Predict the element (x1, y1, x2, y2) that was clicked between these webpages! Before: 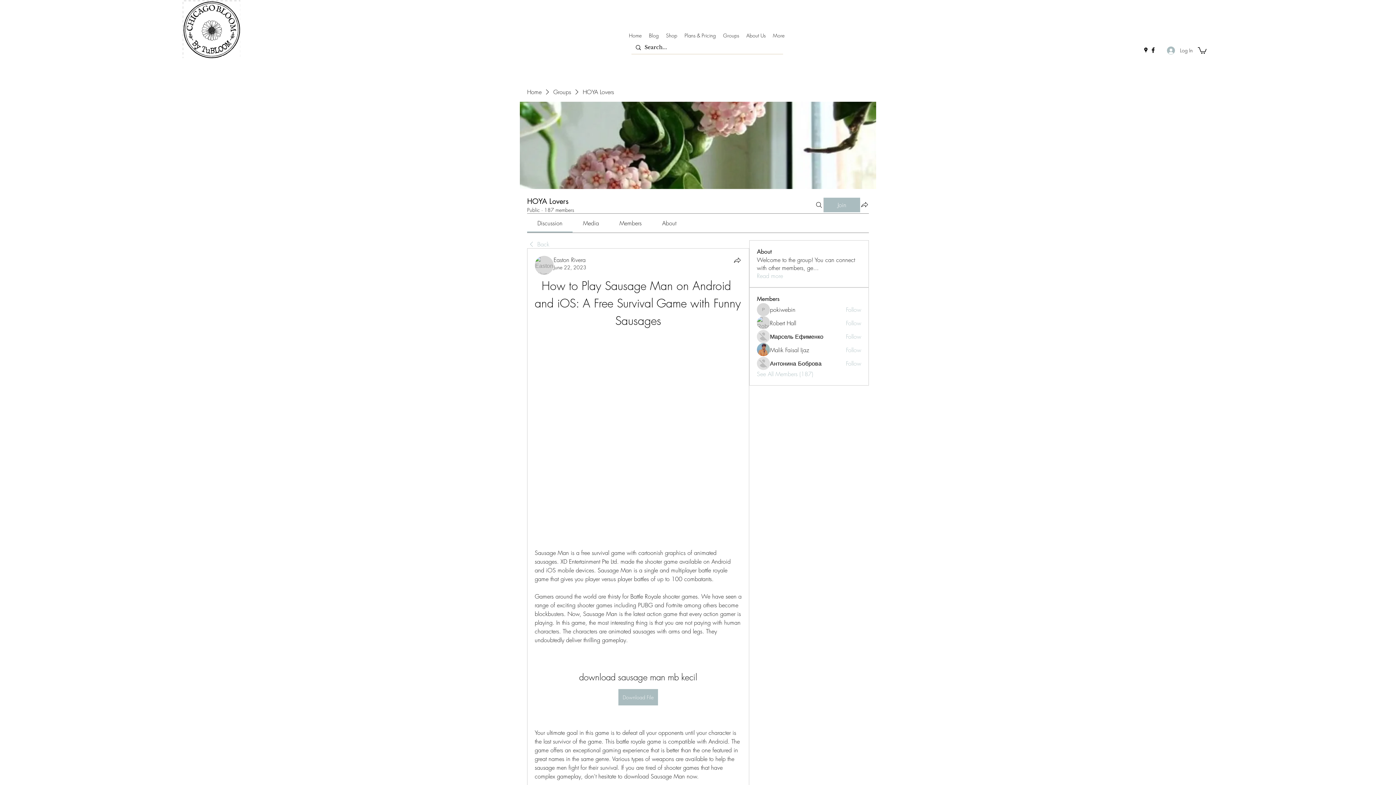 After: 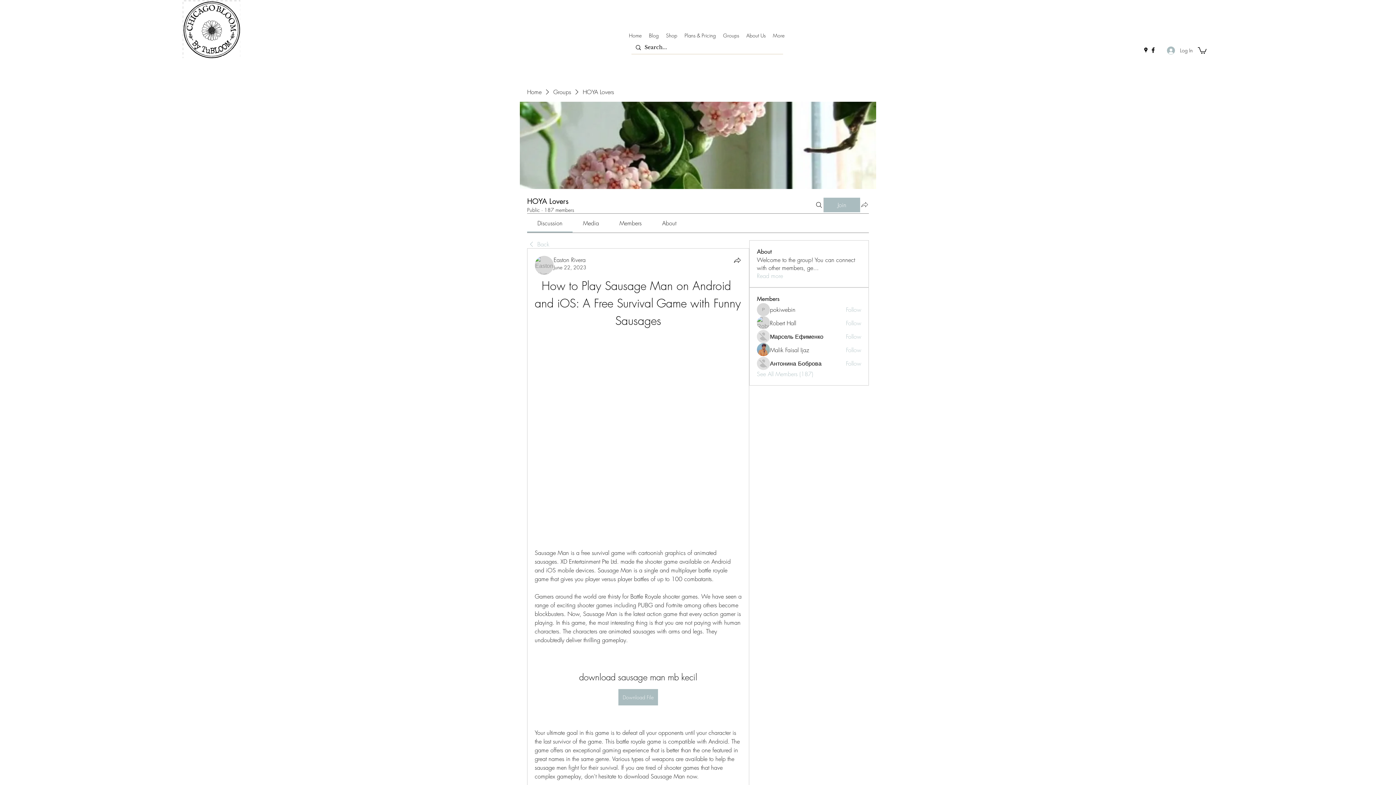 Action: bbox: (860, 200, 869, 208) label: Share group